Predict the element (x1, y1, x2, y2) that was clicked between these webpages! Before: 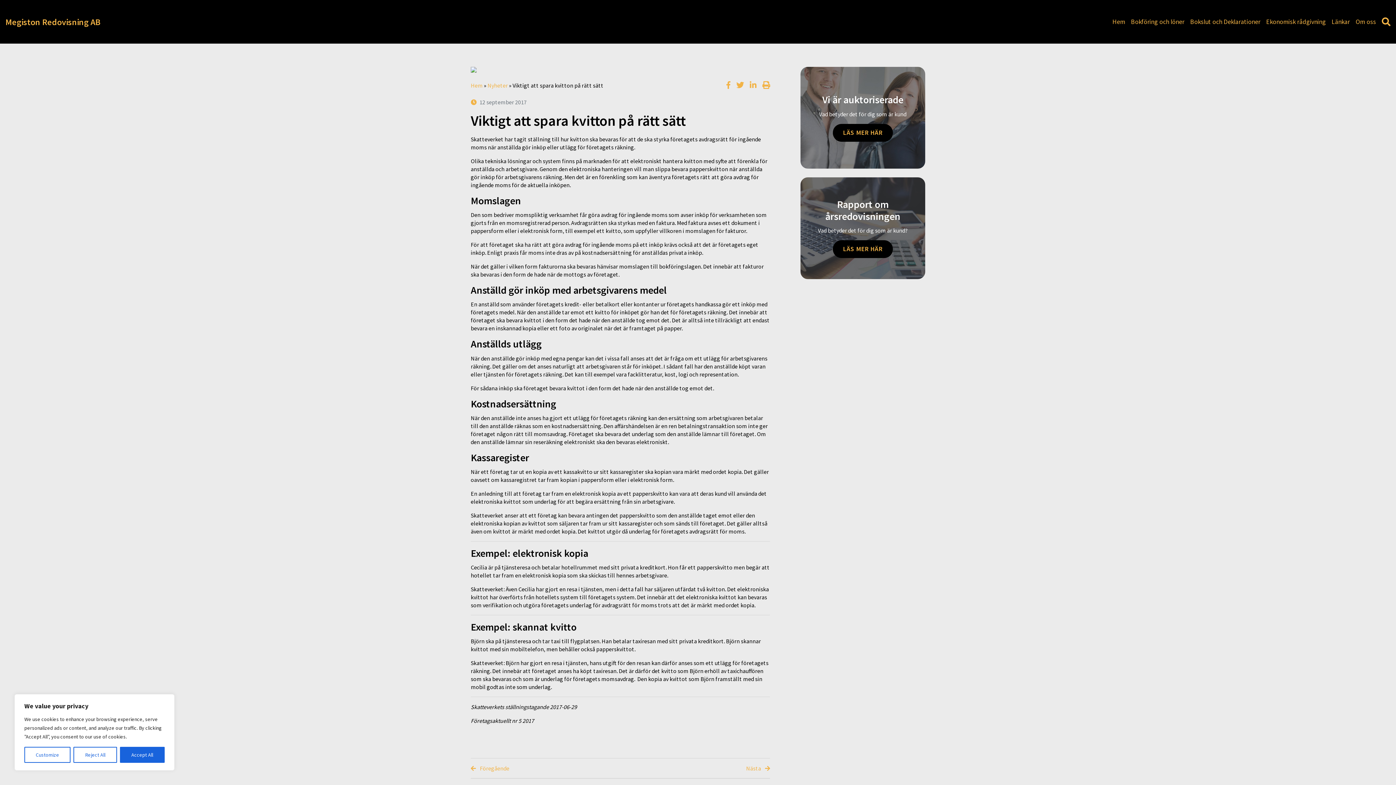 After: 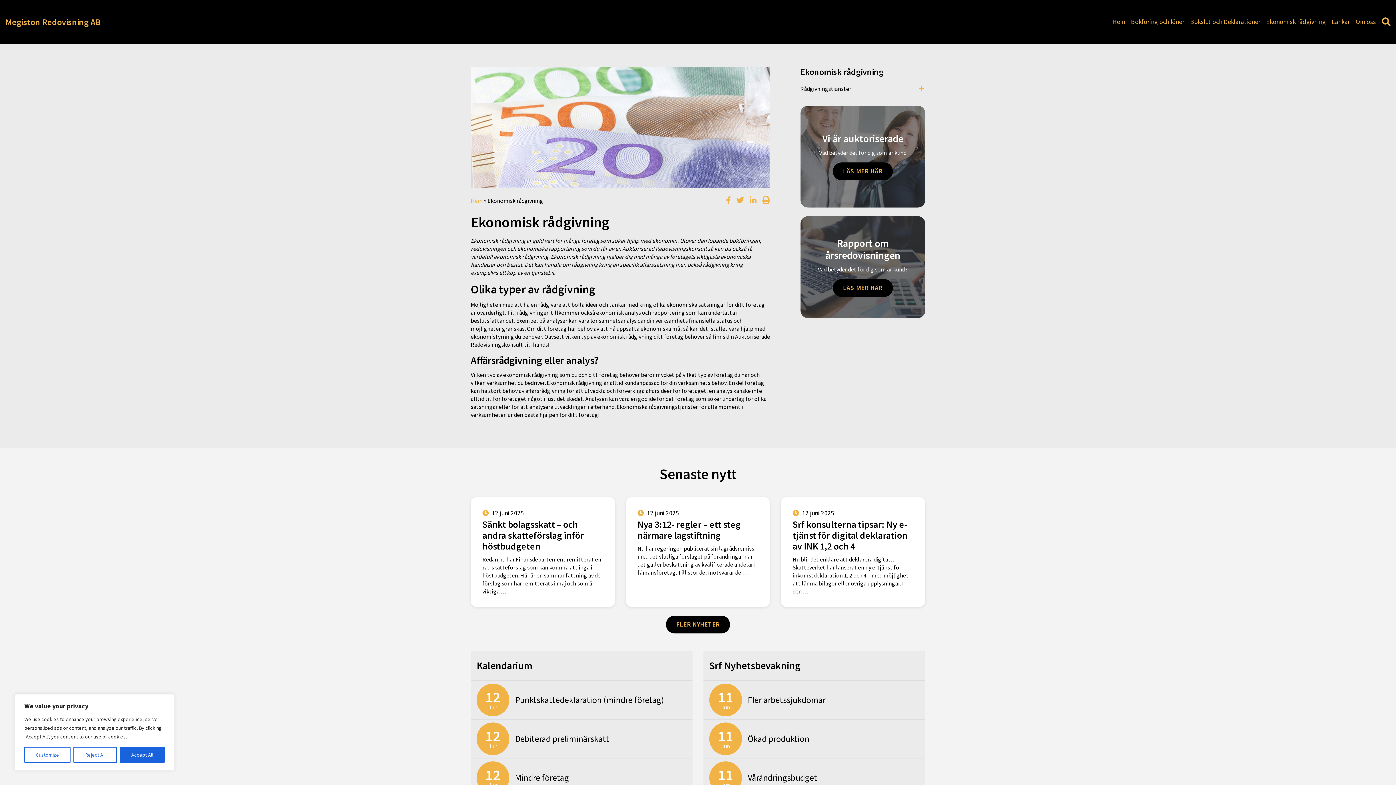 Action: bbox: (1266, 17, 1326, 25) label: Ekonomisk rådgivning